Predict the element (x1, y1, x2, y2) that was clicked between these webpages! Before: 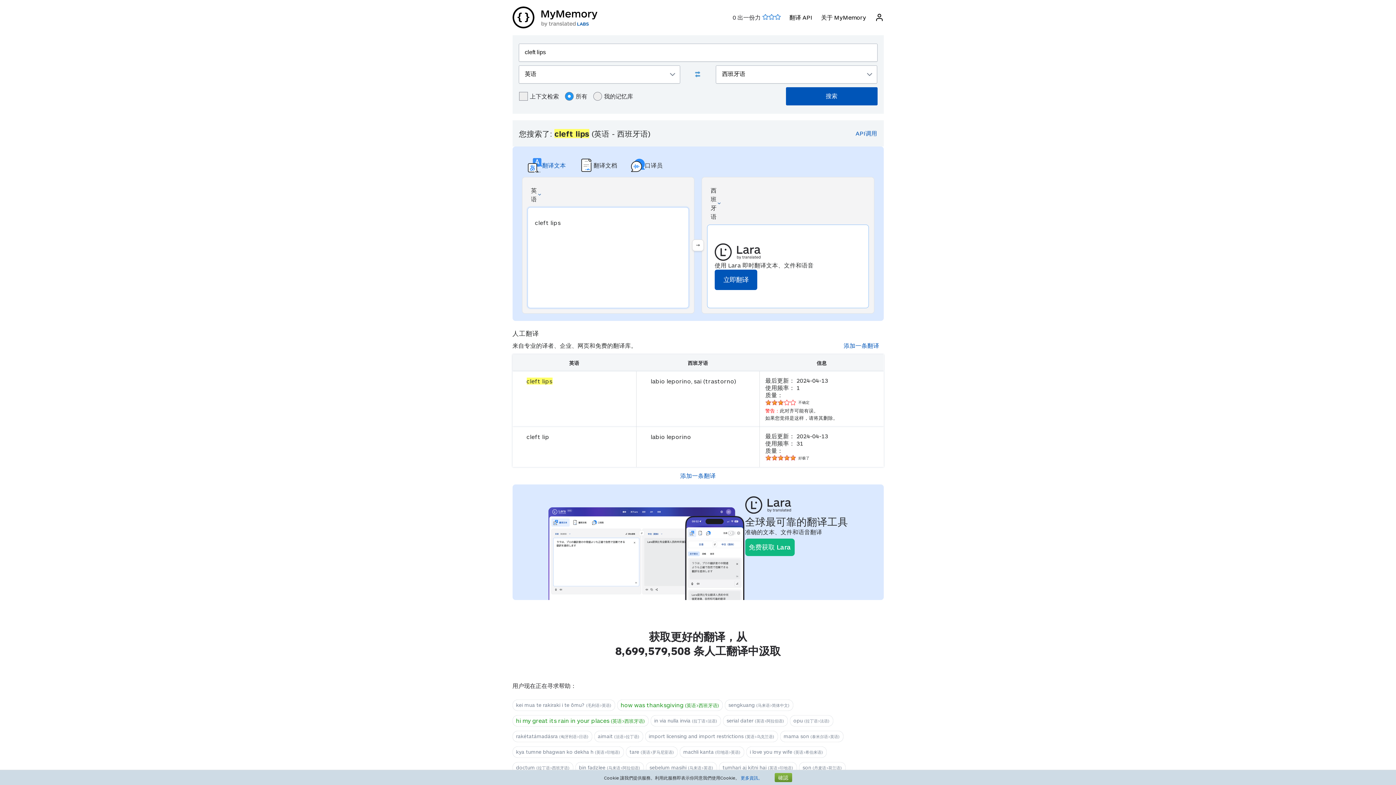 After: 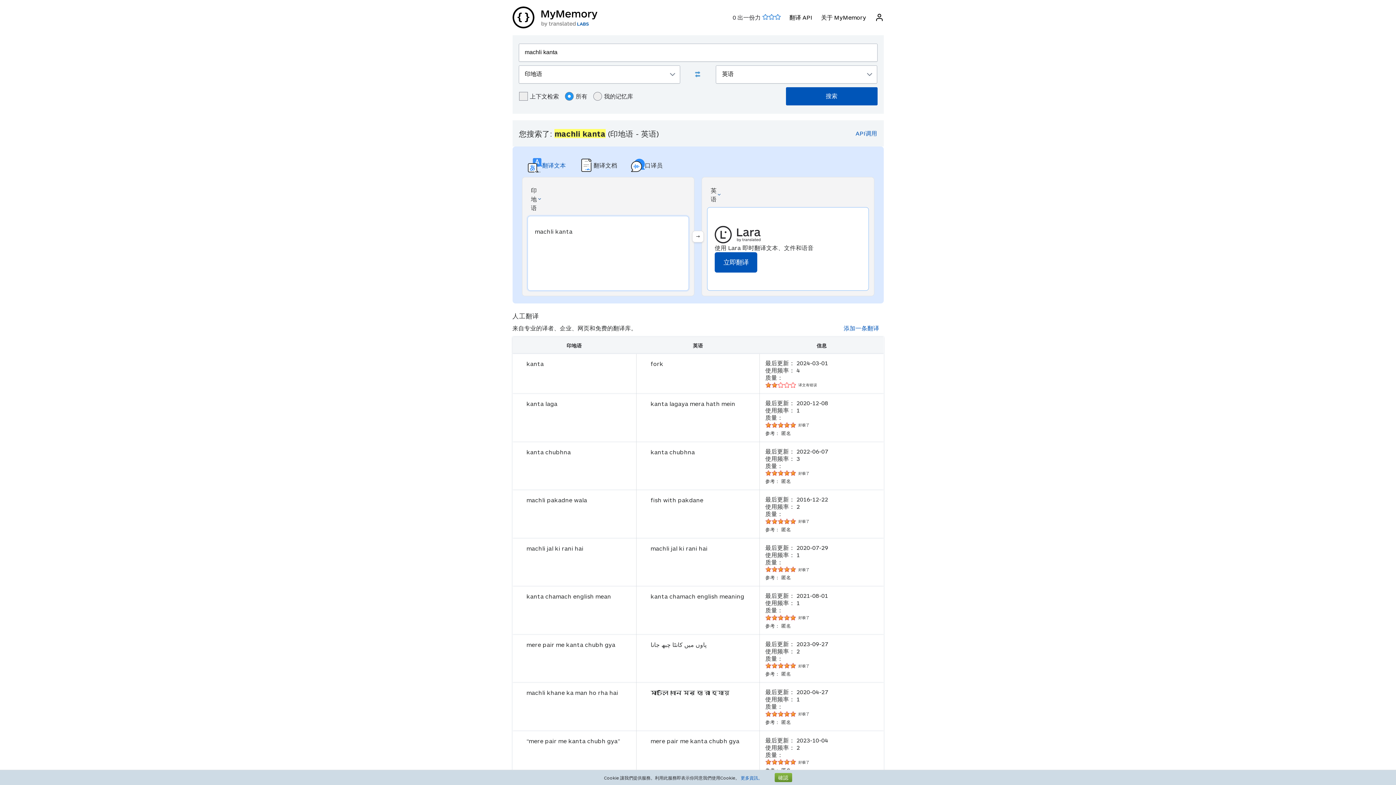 Action: bbox: (679, 746, 744, 758) label: machli kanta (印地语>英语)